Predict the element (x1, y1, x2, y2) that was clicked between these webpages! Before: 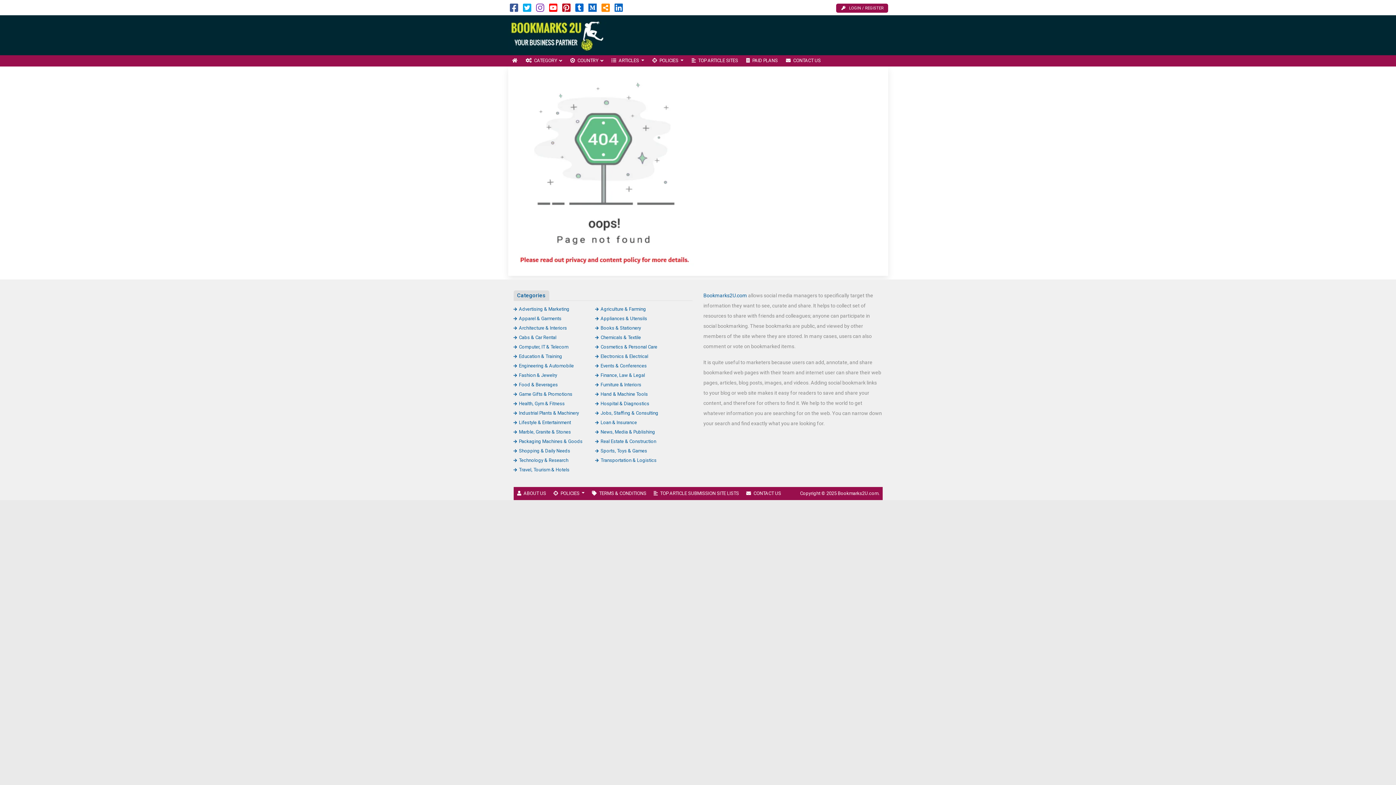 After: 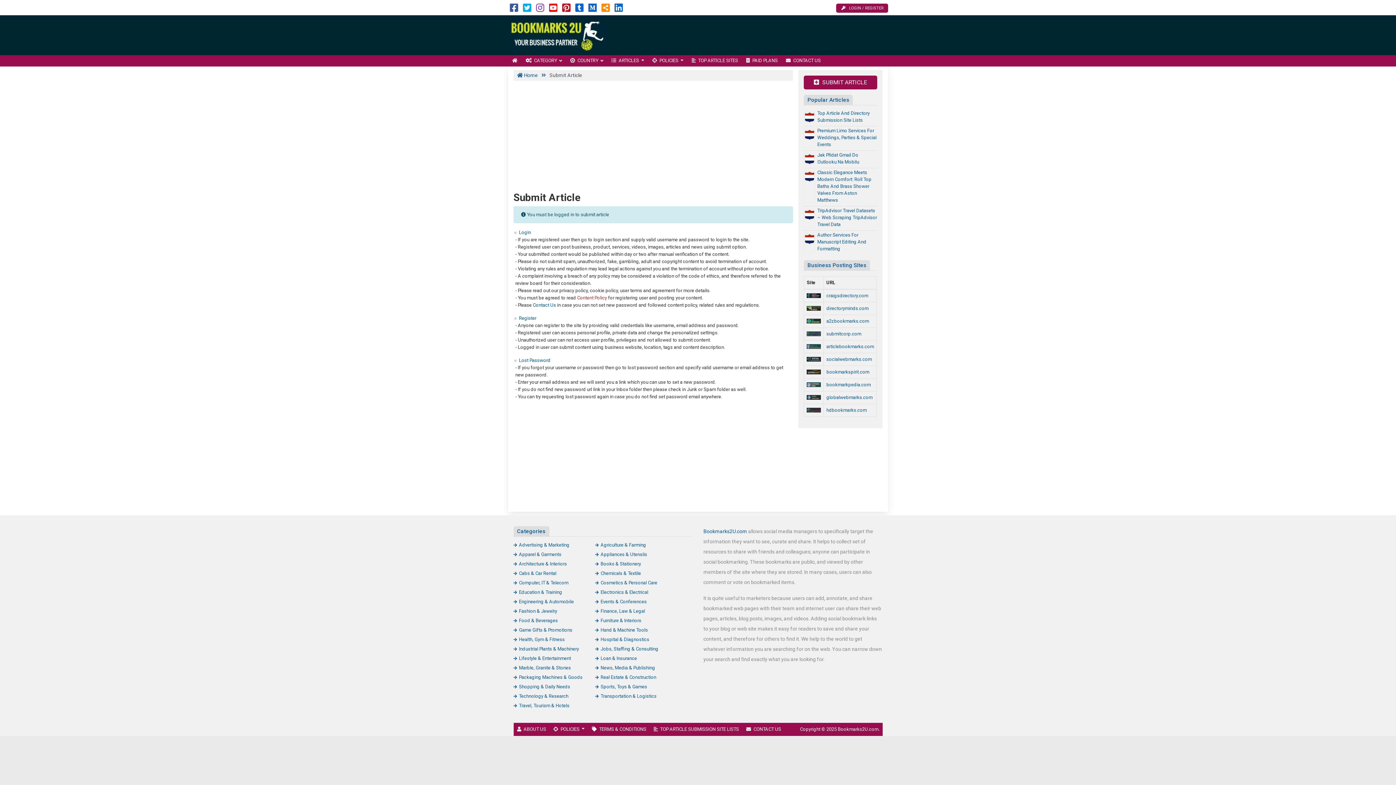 Action: bbox: (836, 3, 888, 12) label: LOGIN / REGISTER